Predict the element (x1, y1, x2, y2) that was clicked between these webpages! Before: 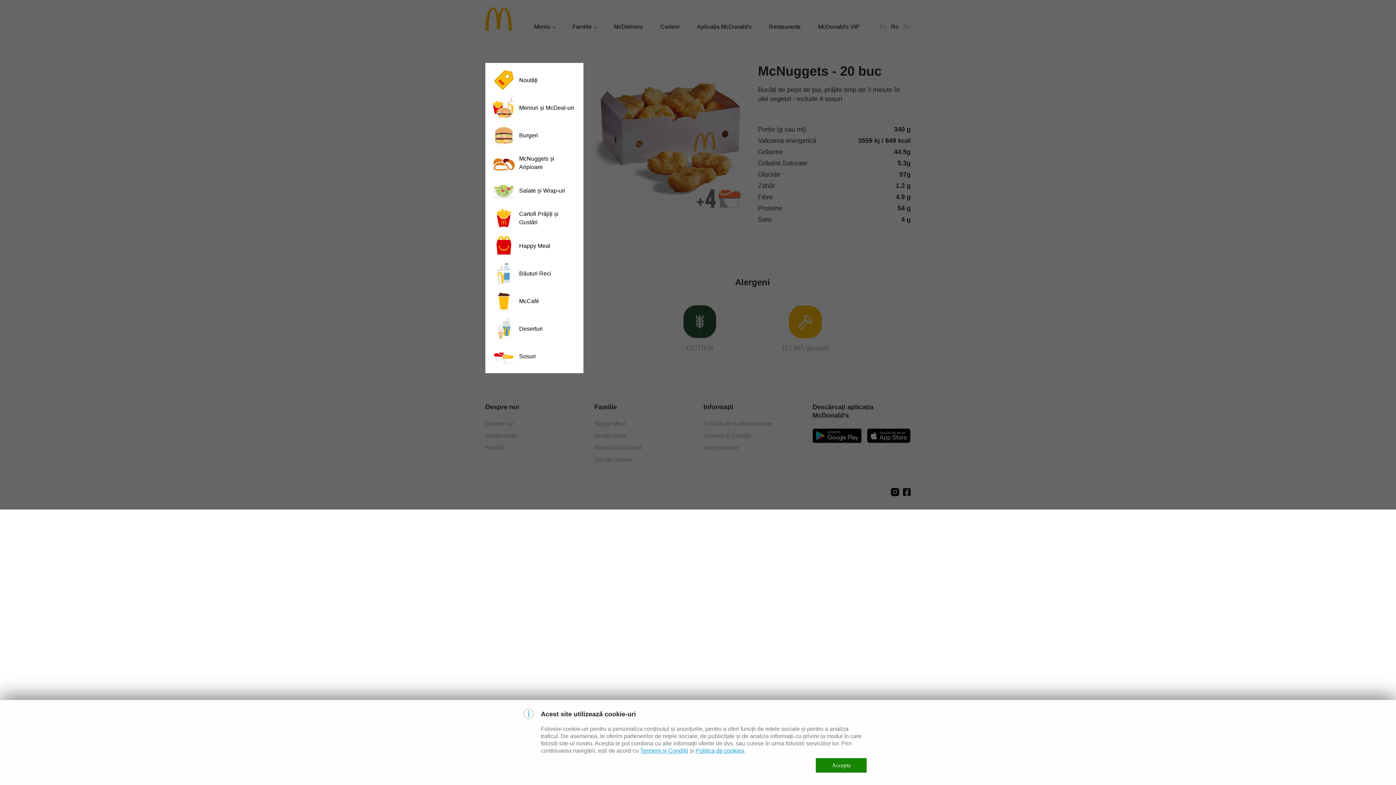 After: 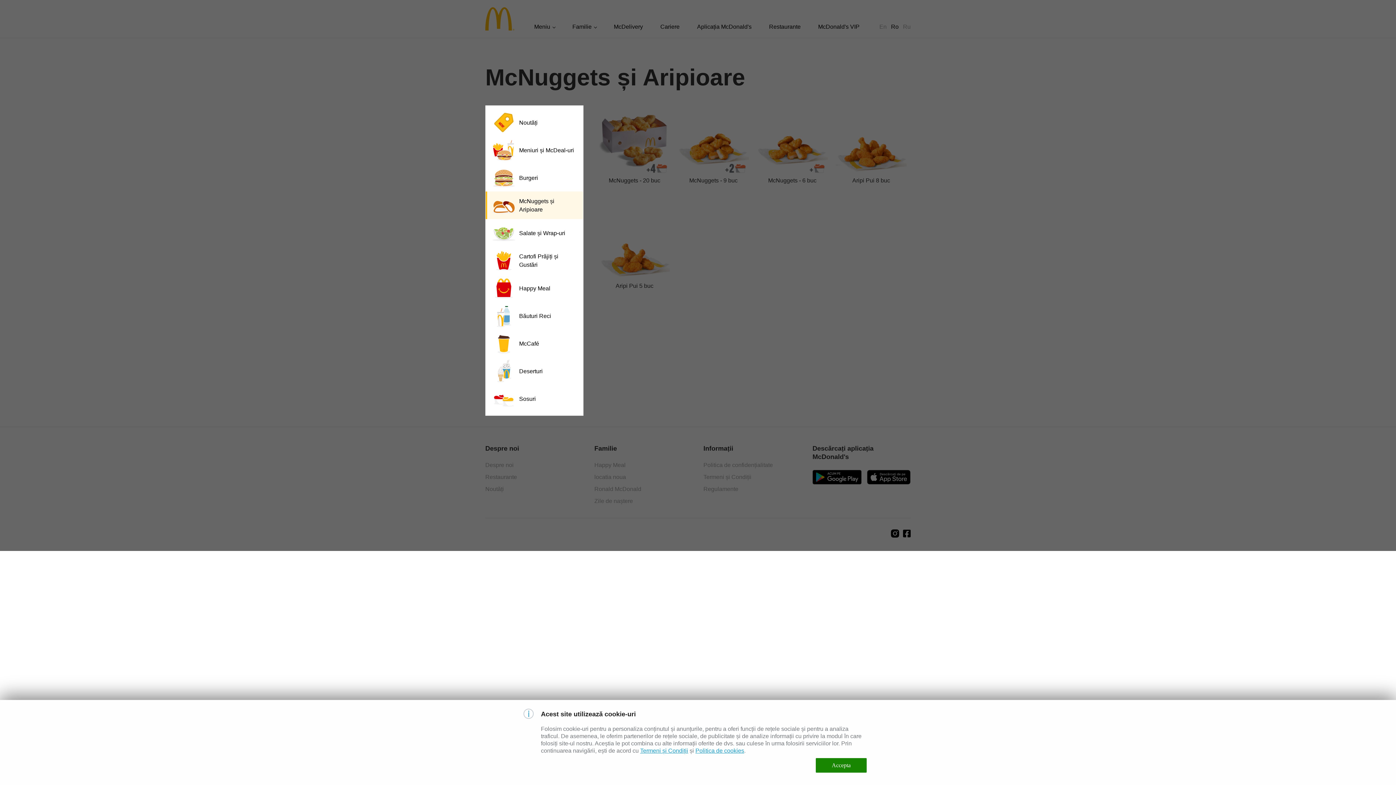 Action: bbox: (485, 149, 583, 176) label: McNuggets și Aripioare